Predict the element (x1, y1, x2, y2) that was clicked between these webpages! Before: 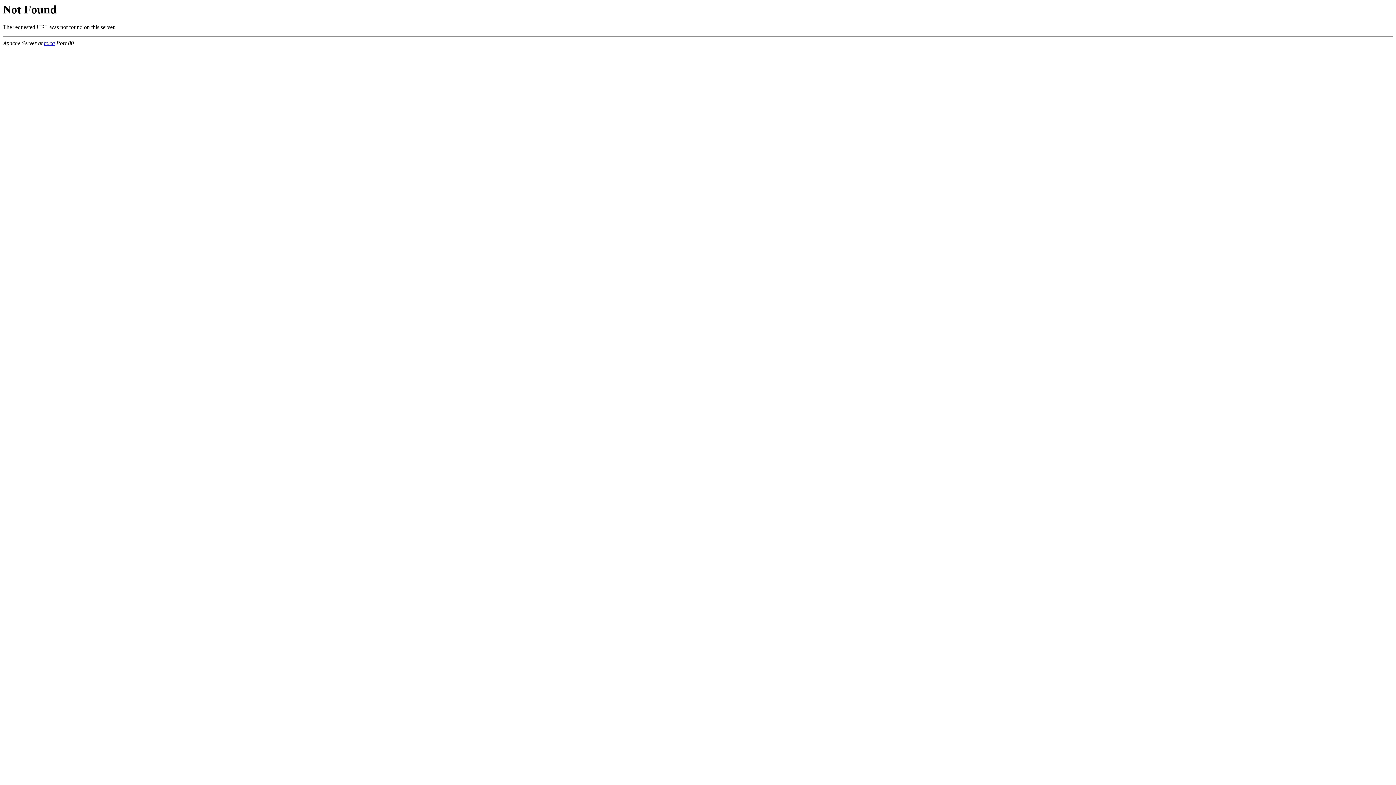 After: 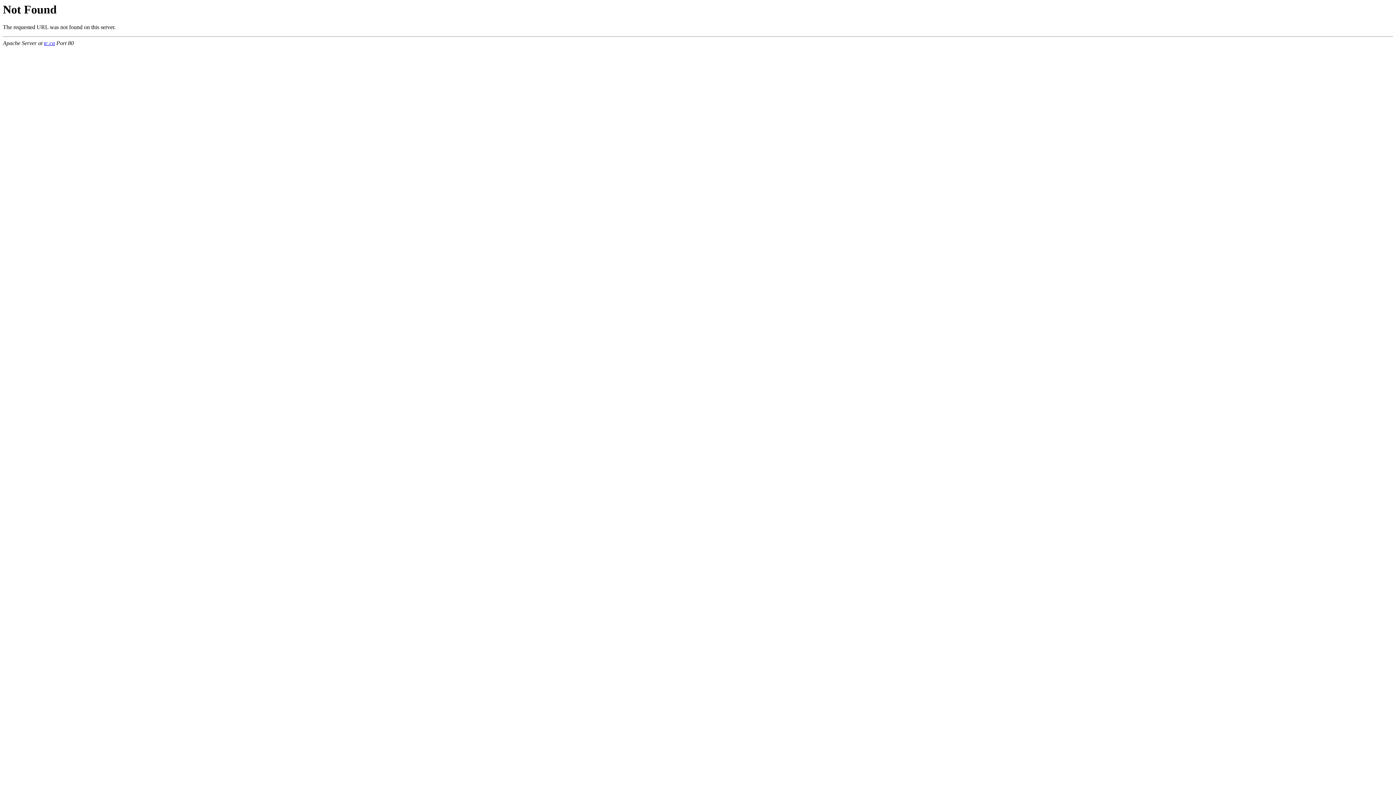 Action: bbox: (44, 40, 54, 46) label: tc.ca